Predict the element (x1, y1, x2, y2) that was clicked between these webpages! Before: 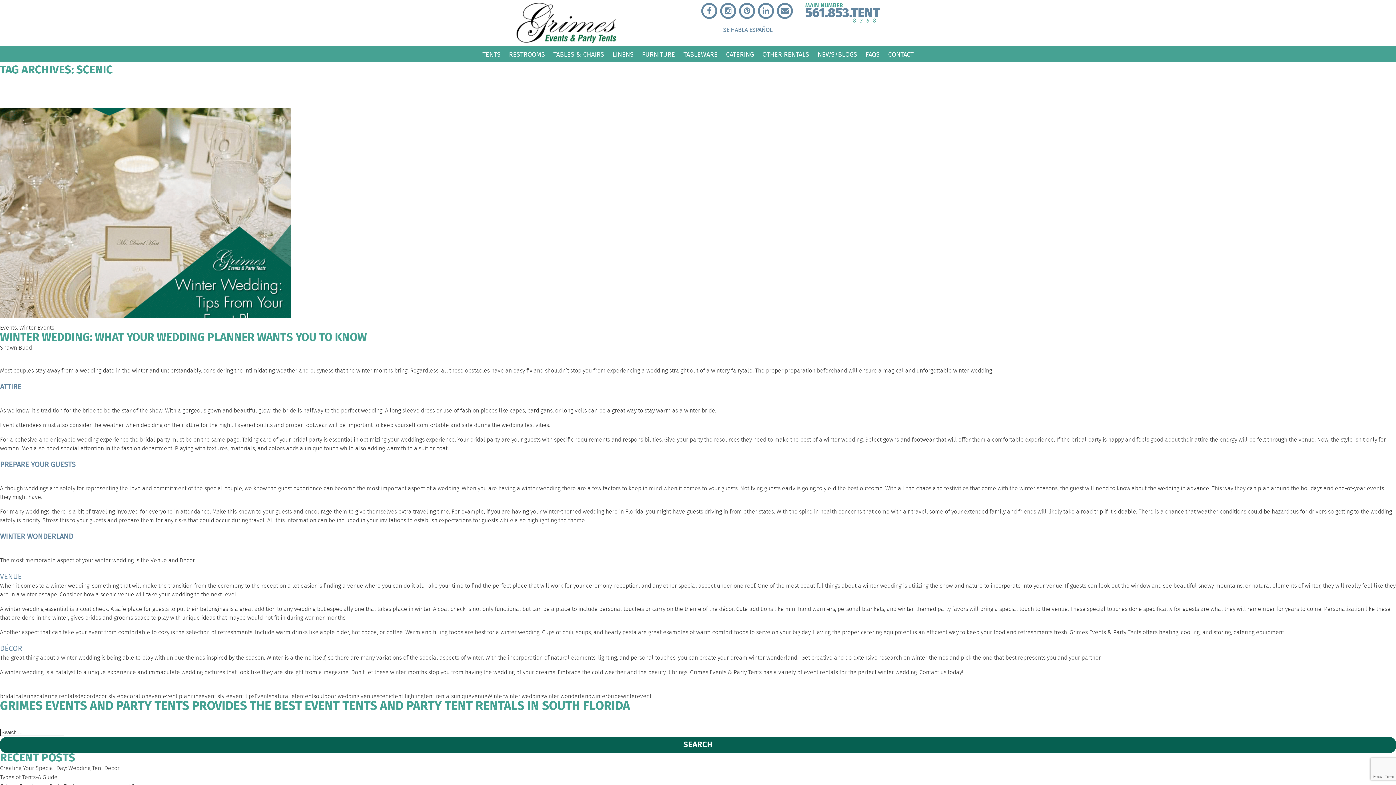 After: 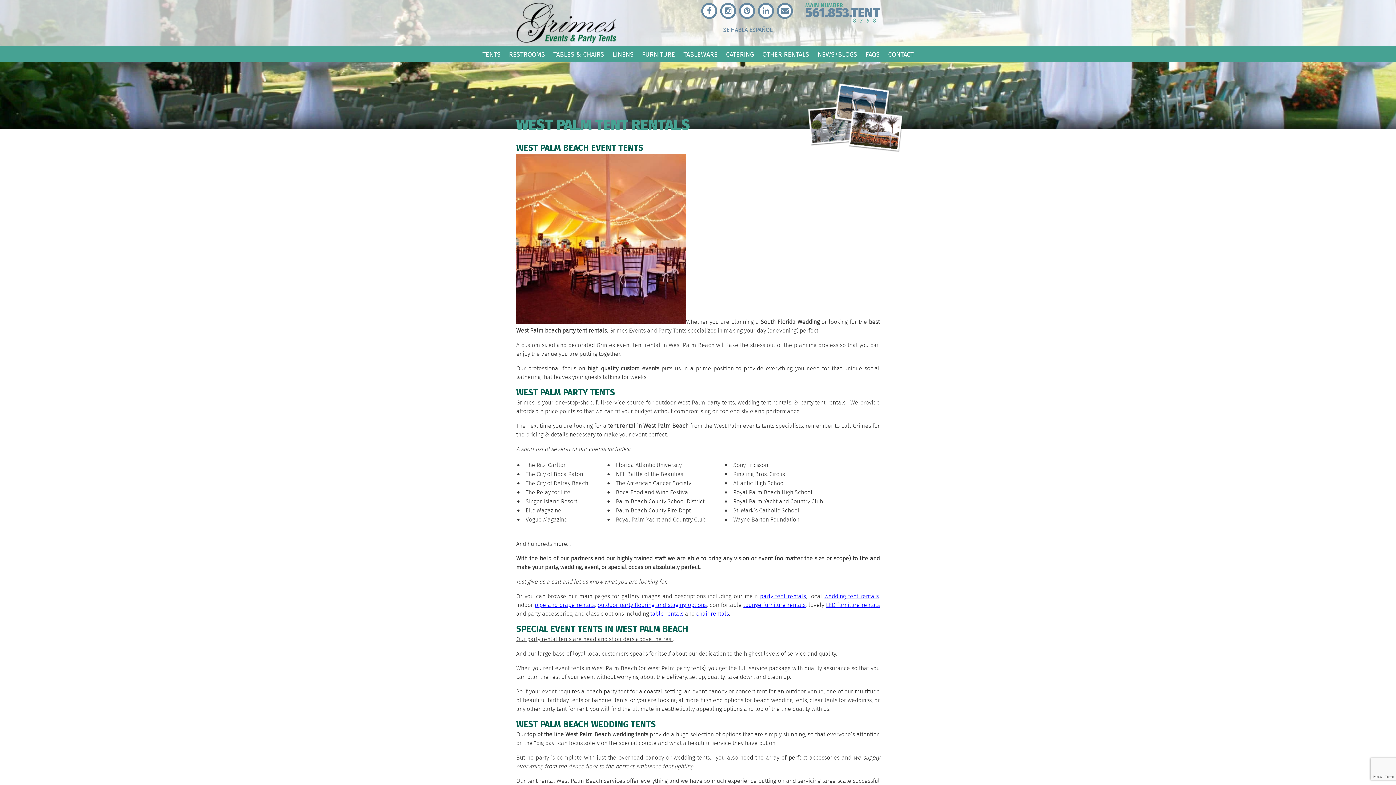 Action: bbox: (0, 715, 58, 725) label: WEST PALM BEACH